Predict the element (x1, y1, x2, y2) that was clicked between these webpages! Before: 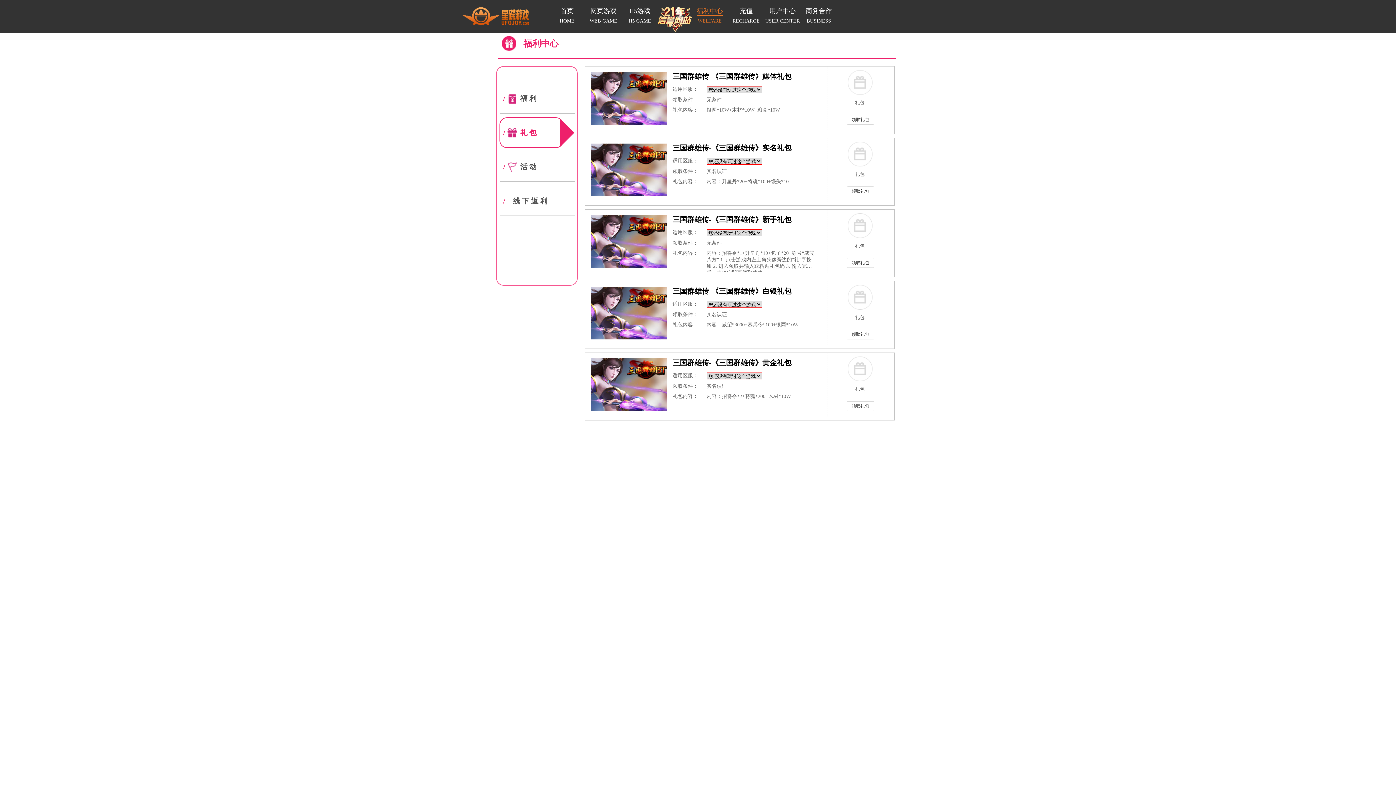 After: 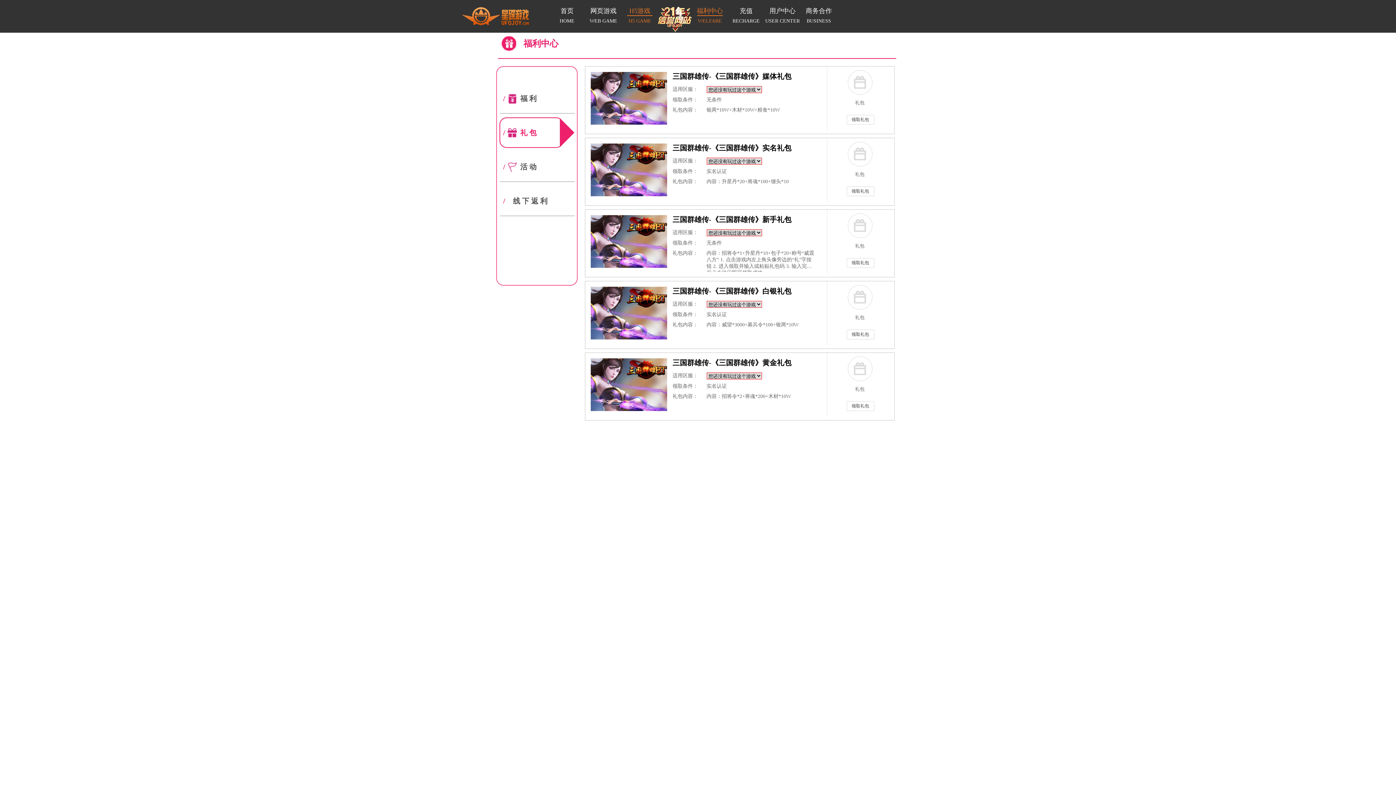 Action: label: H5游戏

H5 GAME bbox: (621, 6, 658, 26)